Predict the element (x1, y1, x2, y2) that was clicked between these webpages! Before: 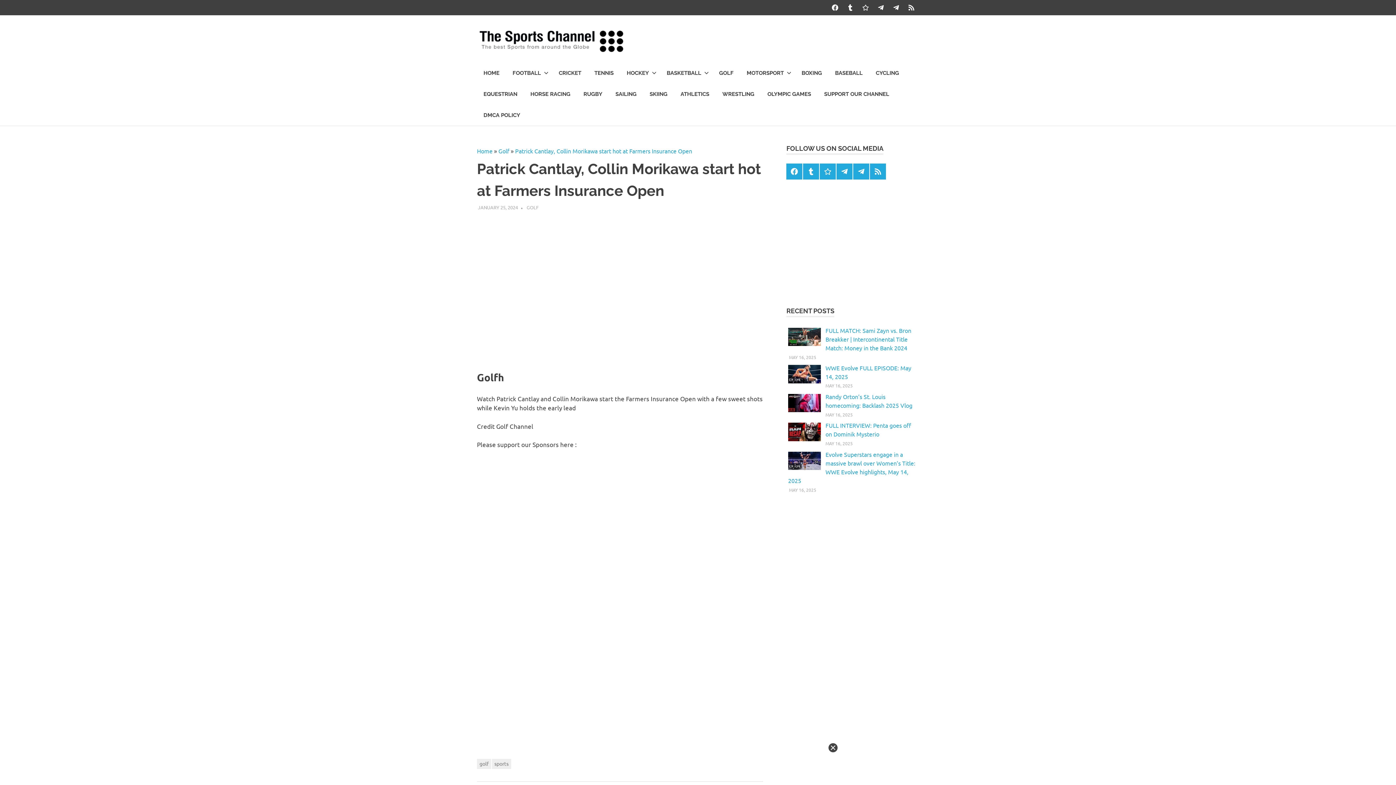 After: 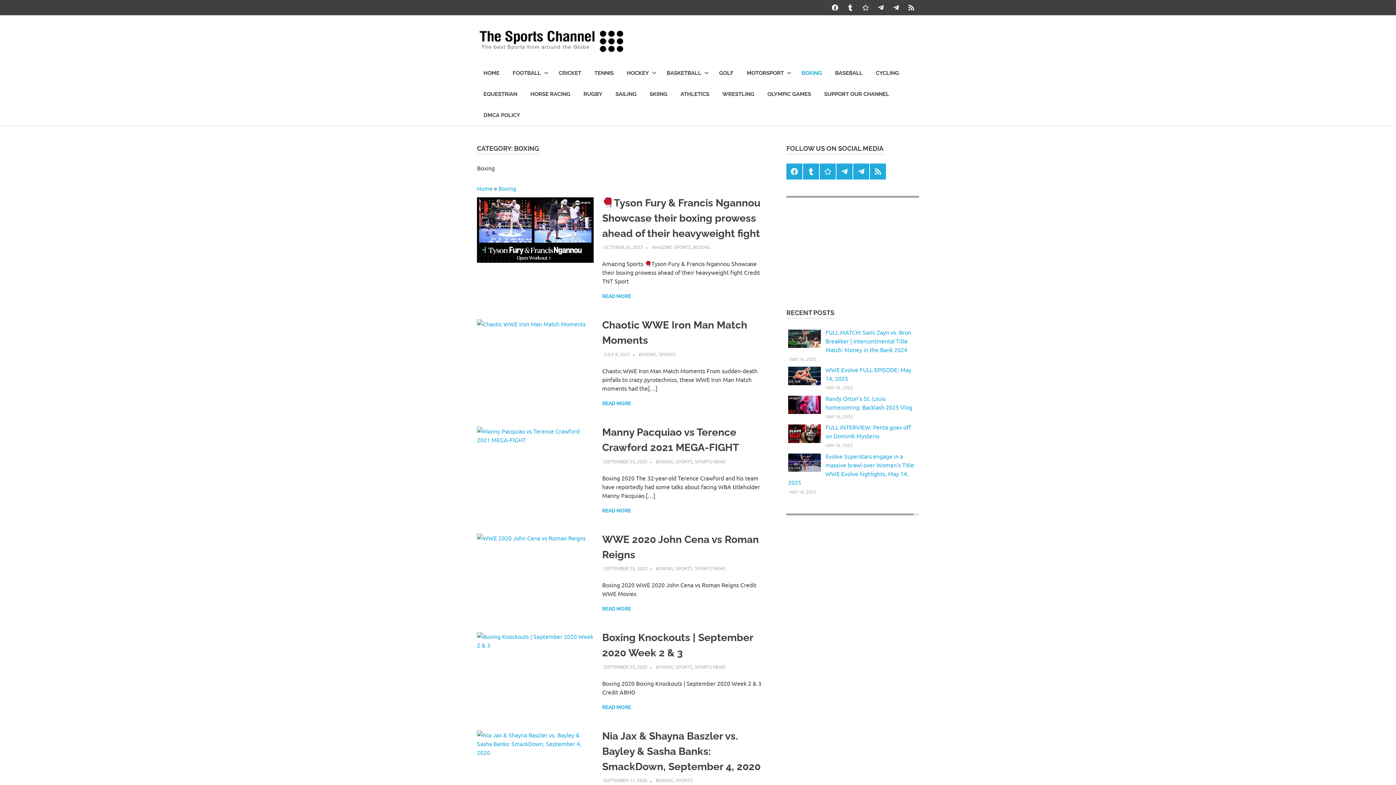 Action: bbox: (795, 62, 828, 83) label: BOXING